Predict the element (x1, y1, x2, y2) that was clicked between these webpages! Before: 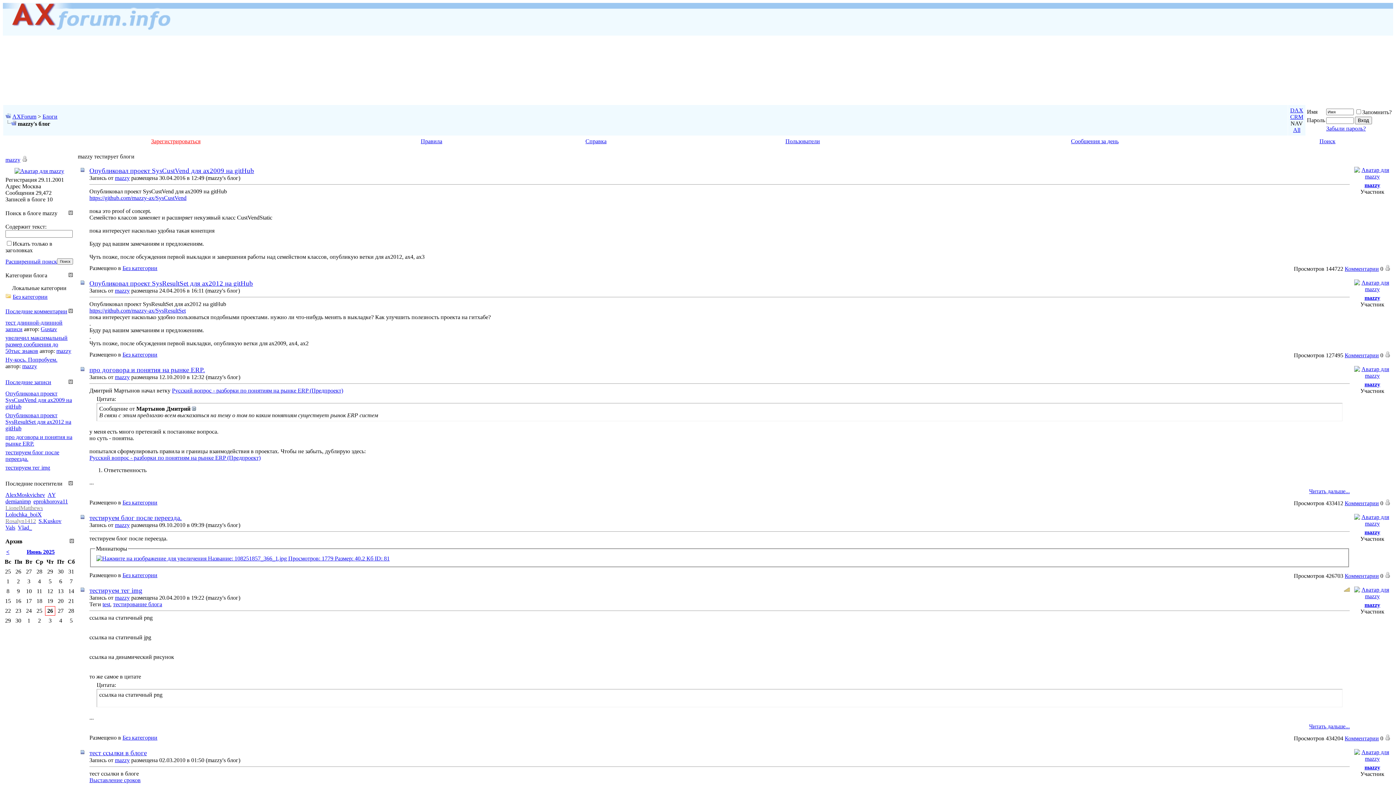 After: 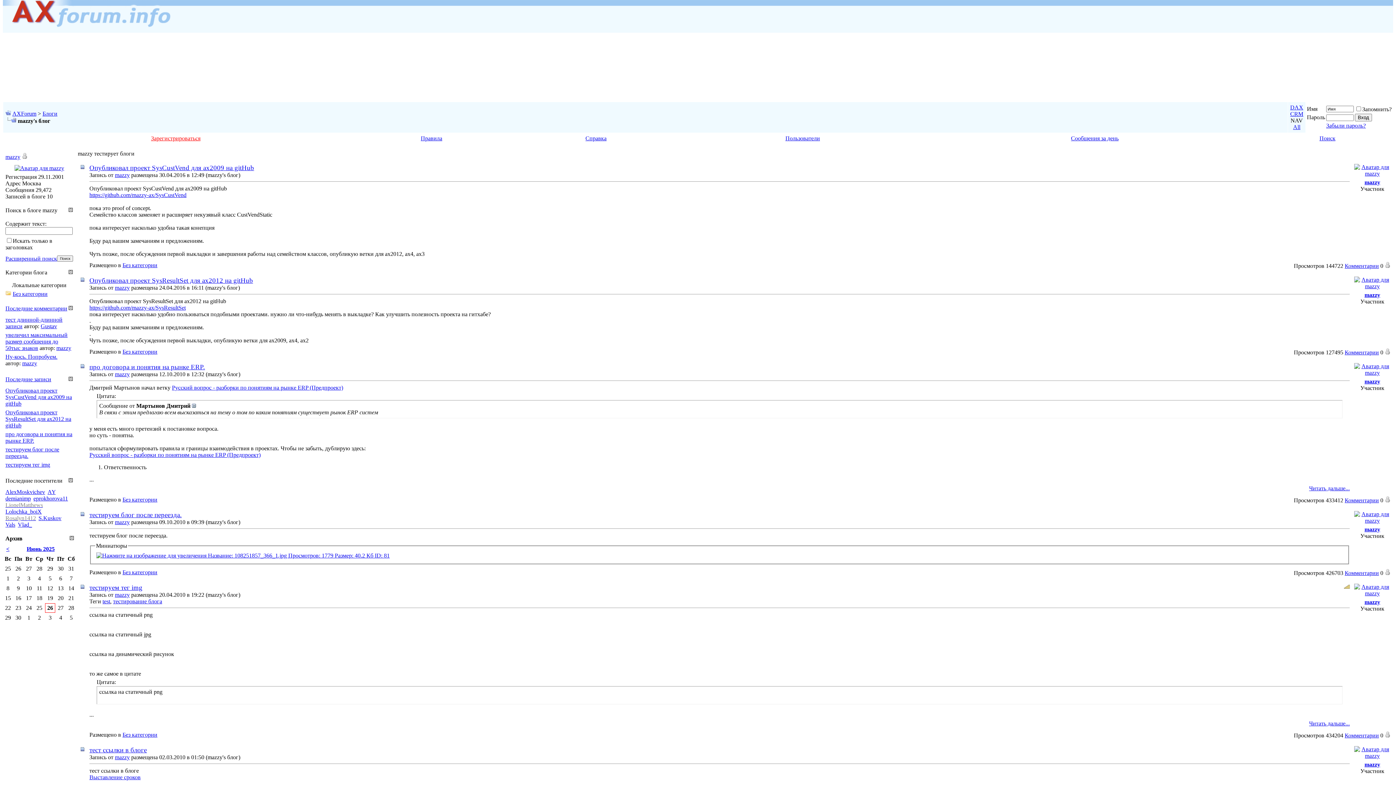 Action: bbox: (69, 538, 74, 545)